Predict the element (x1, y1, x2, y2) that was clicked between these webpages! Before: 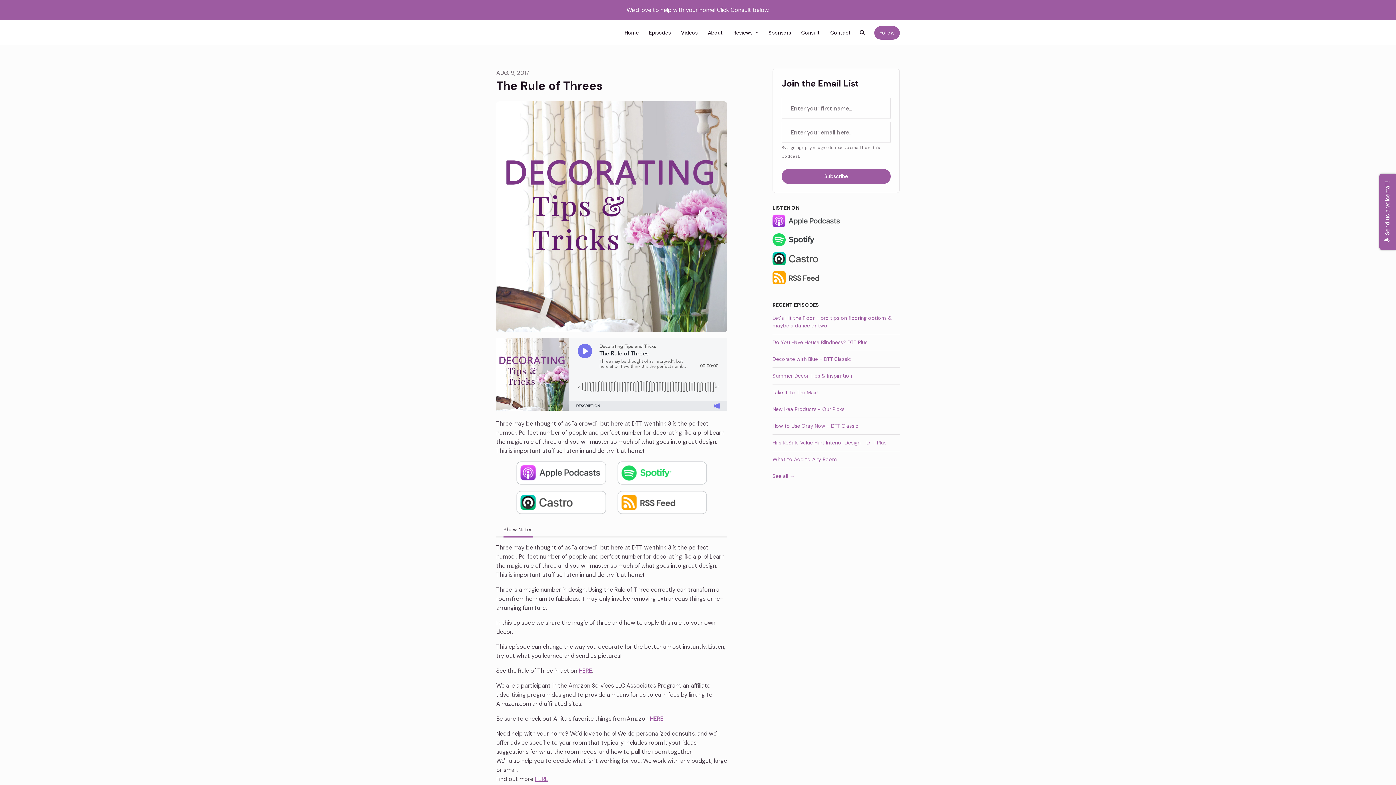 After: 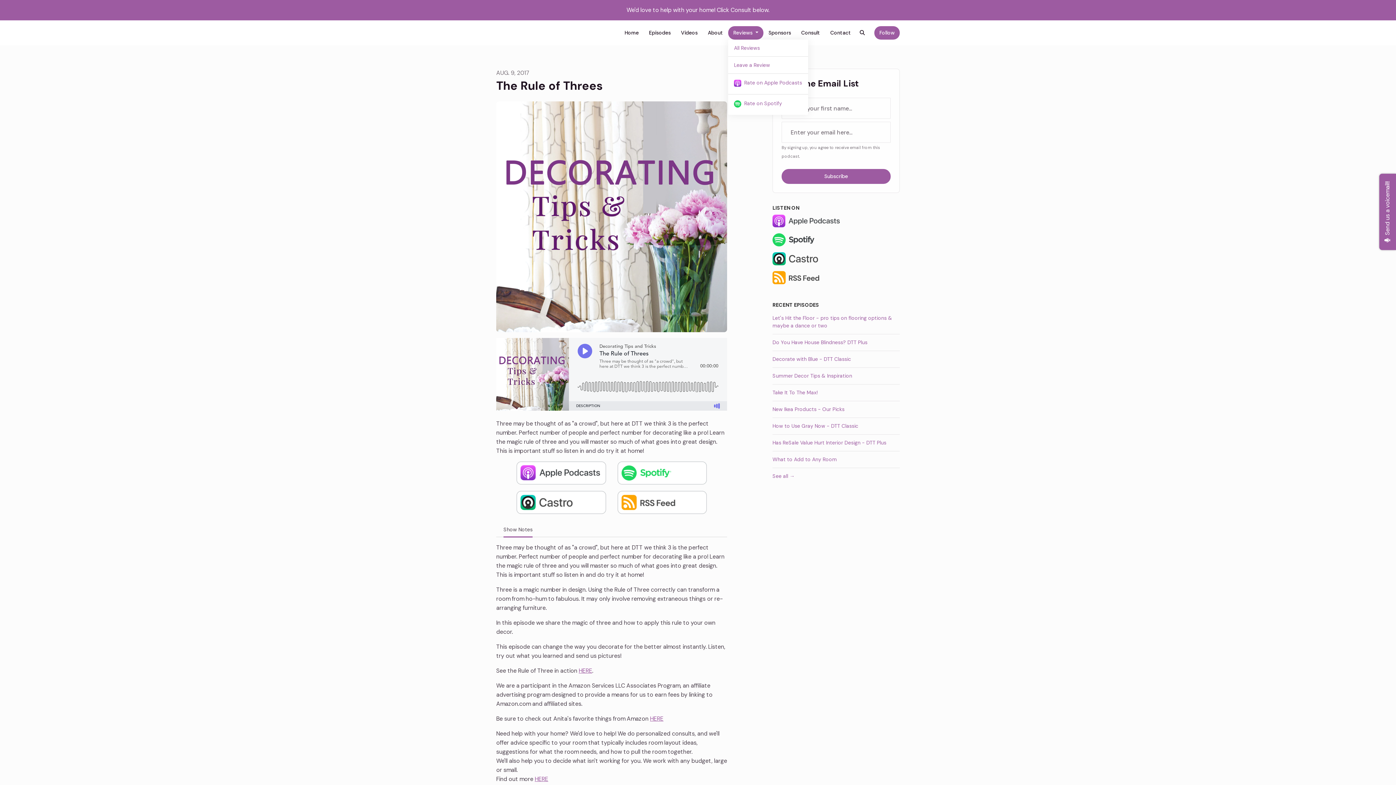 Action: label: Reviews  bbox: (728, 26, 763, 39)